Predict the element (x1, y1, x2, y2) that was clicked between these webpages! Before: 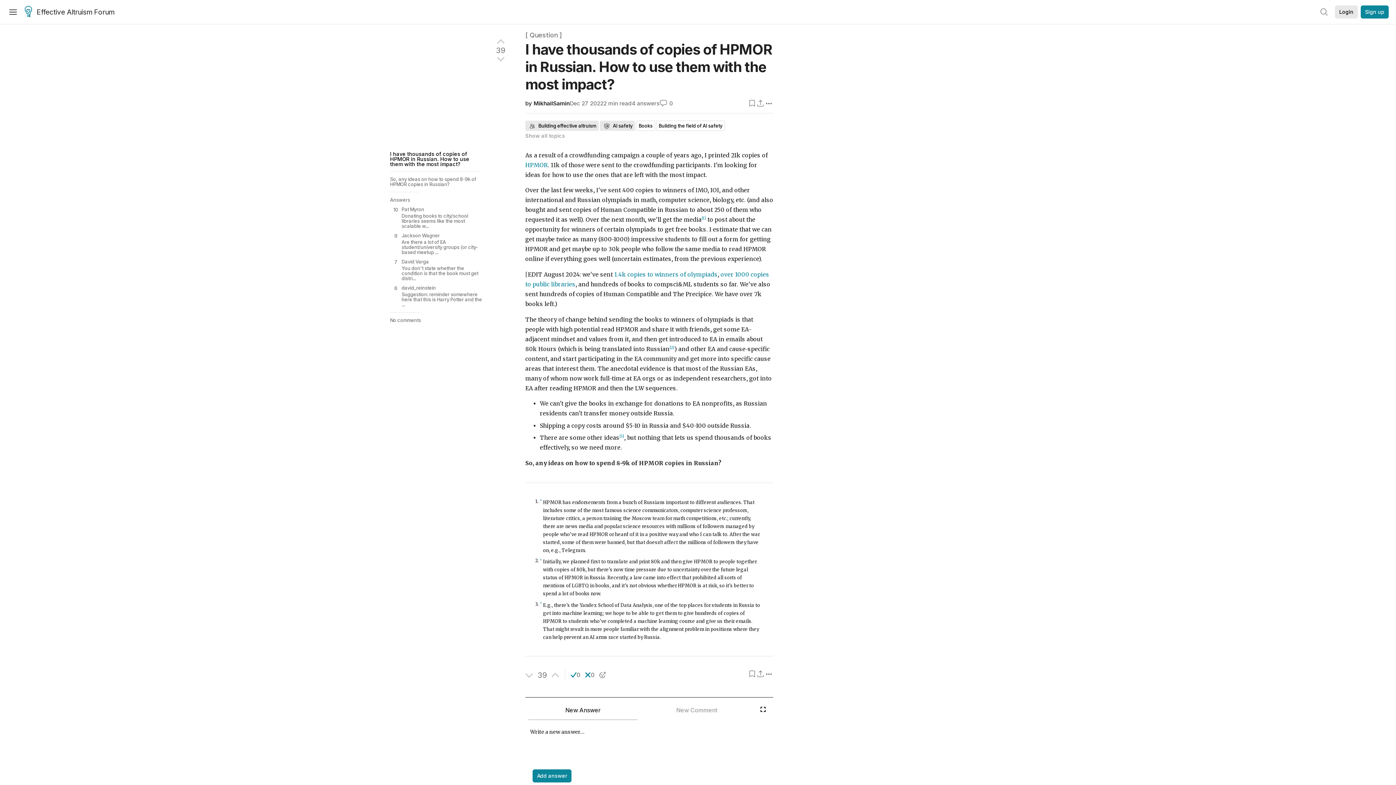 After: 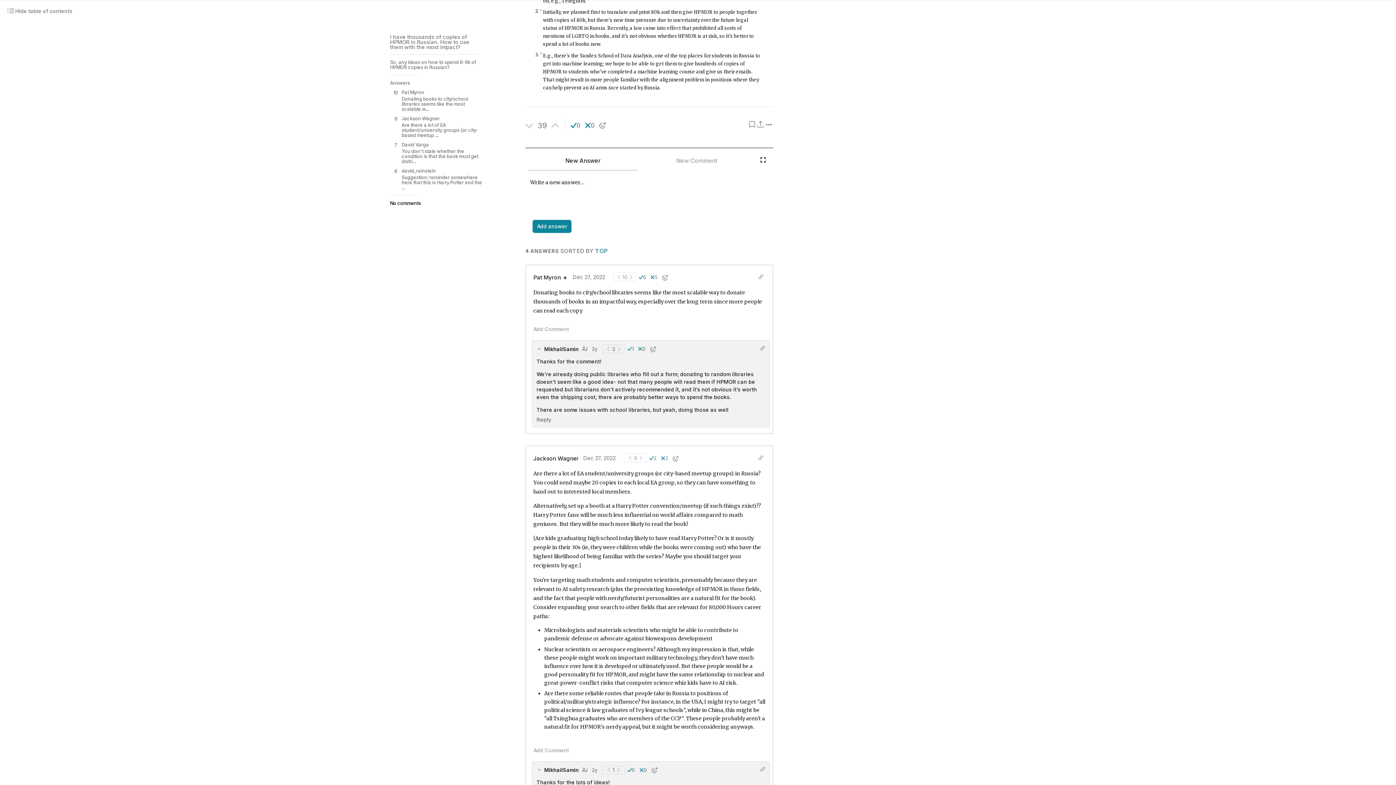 Action: label: Answers bbox: (390, 195, 482, 204)